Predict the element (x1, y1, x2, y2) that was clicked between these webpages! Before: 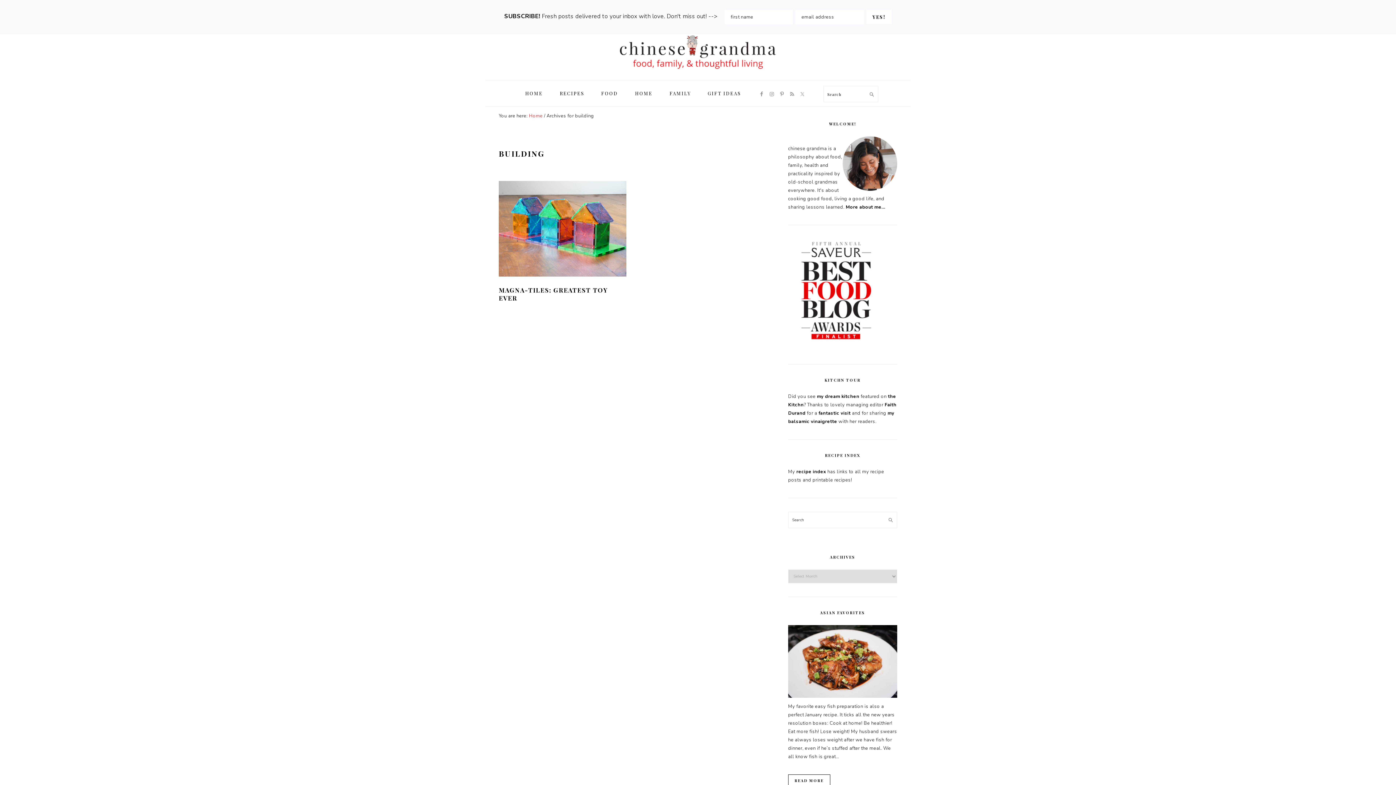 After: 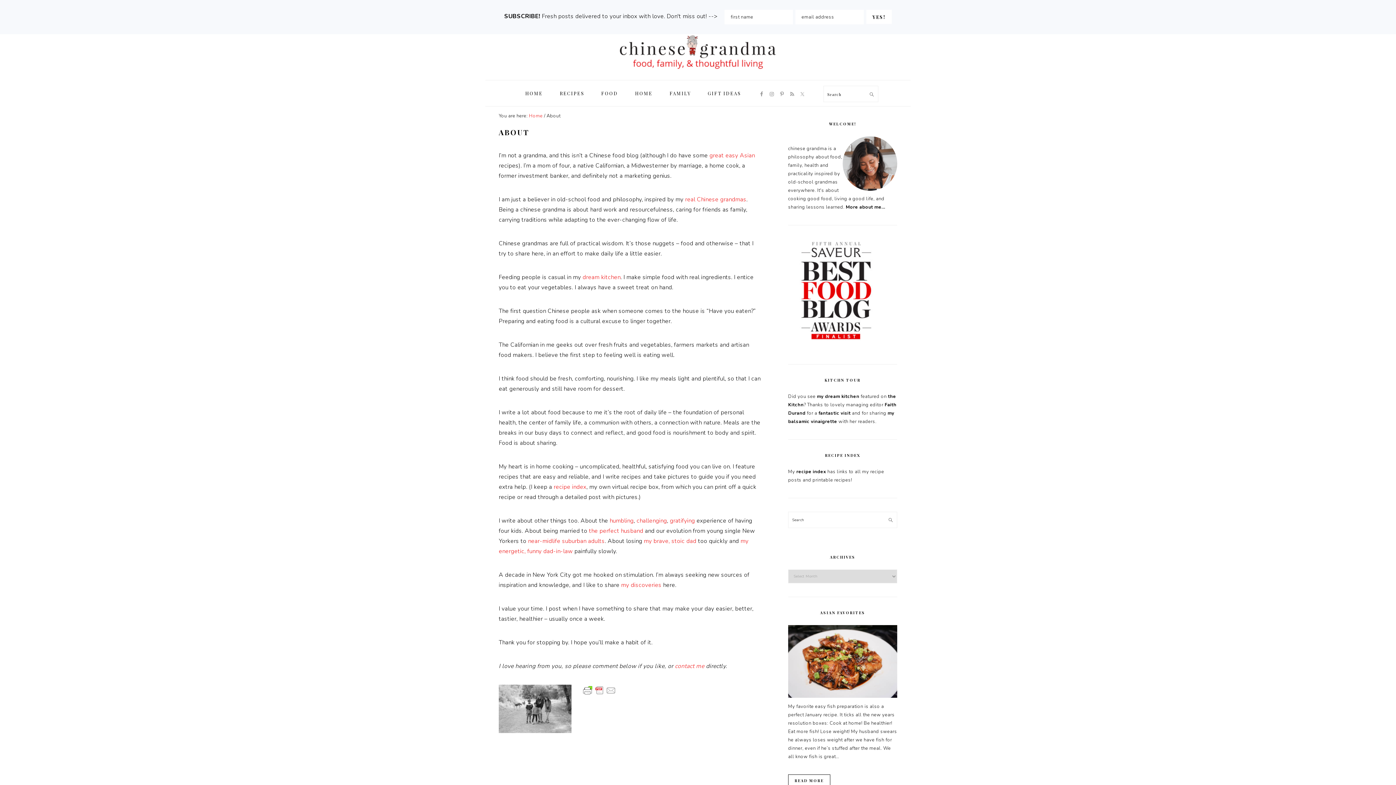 Action: label: More about me... bbox: (846, 204, 885, 210)